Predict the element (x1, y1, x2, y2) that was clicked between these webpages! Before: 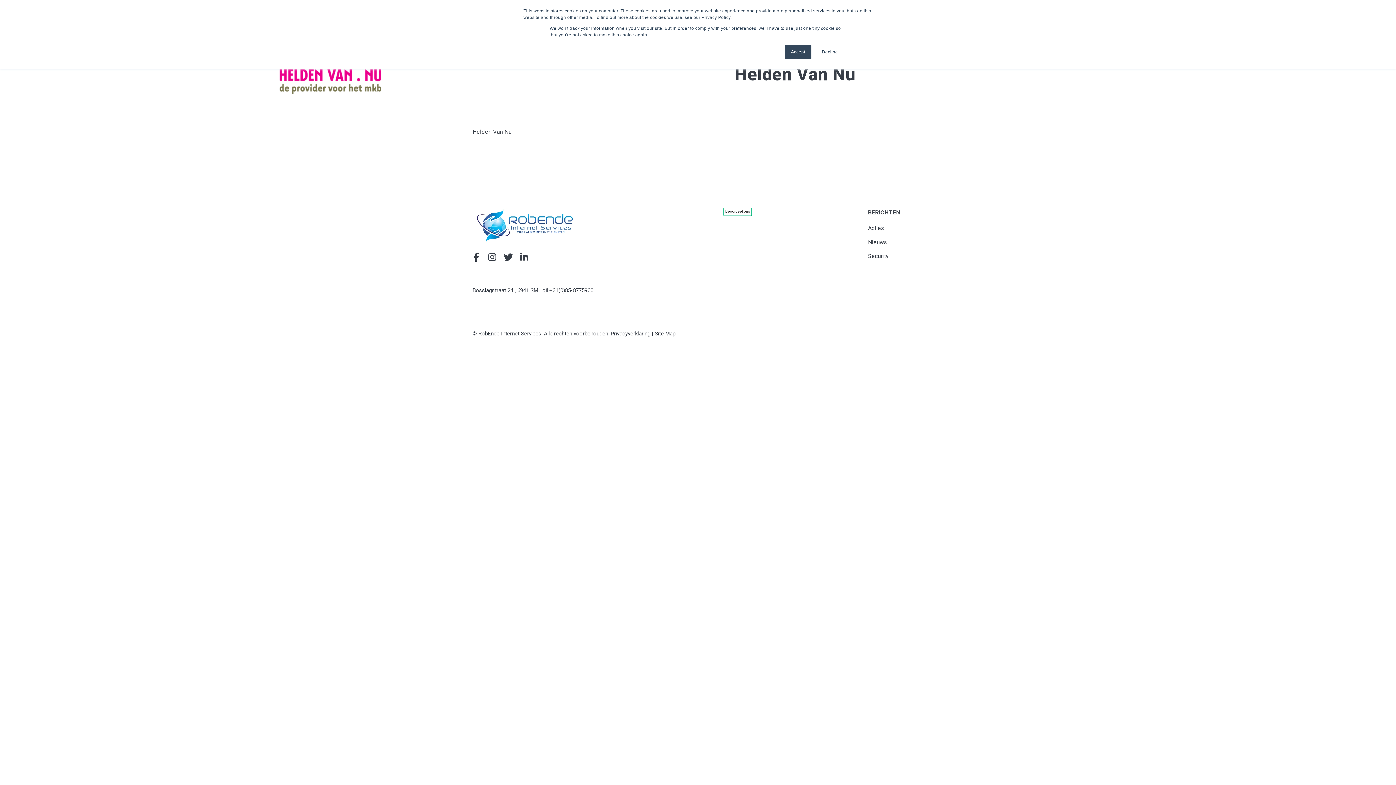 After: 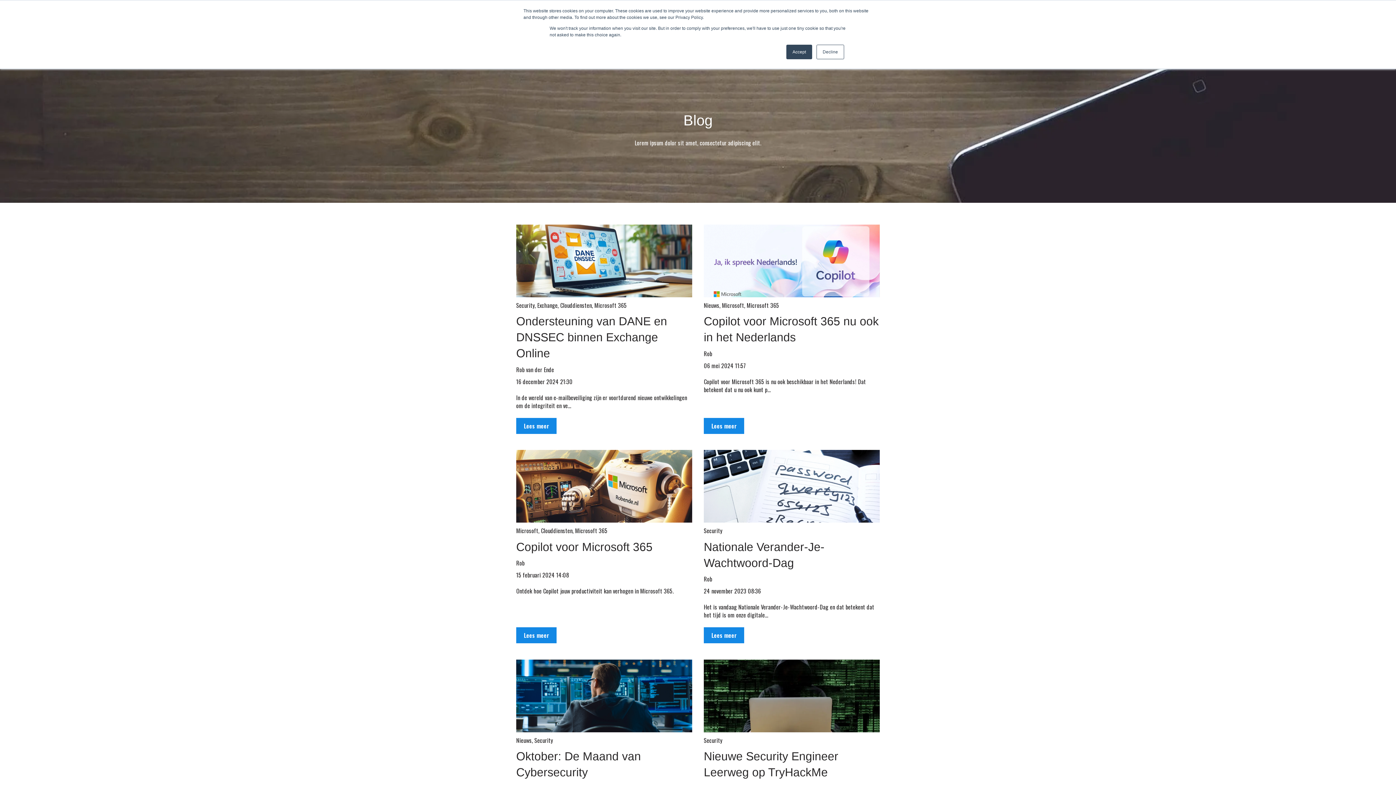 Action: bbox: (868, 209, 900, 216) label: BERICHTEN